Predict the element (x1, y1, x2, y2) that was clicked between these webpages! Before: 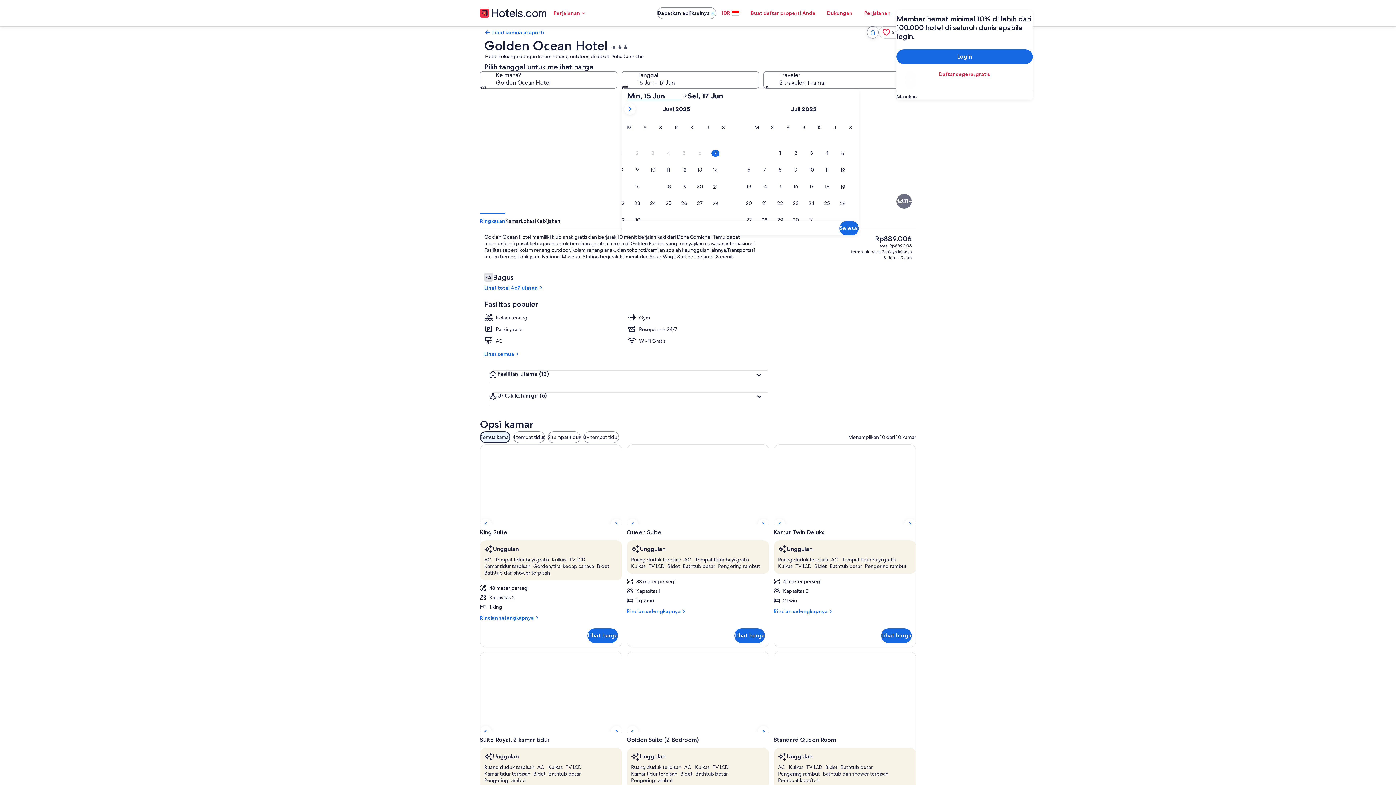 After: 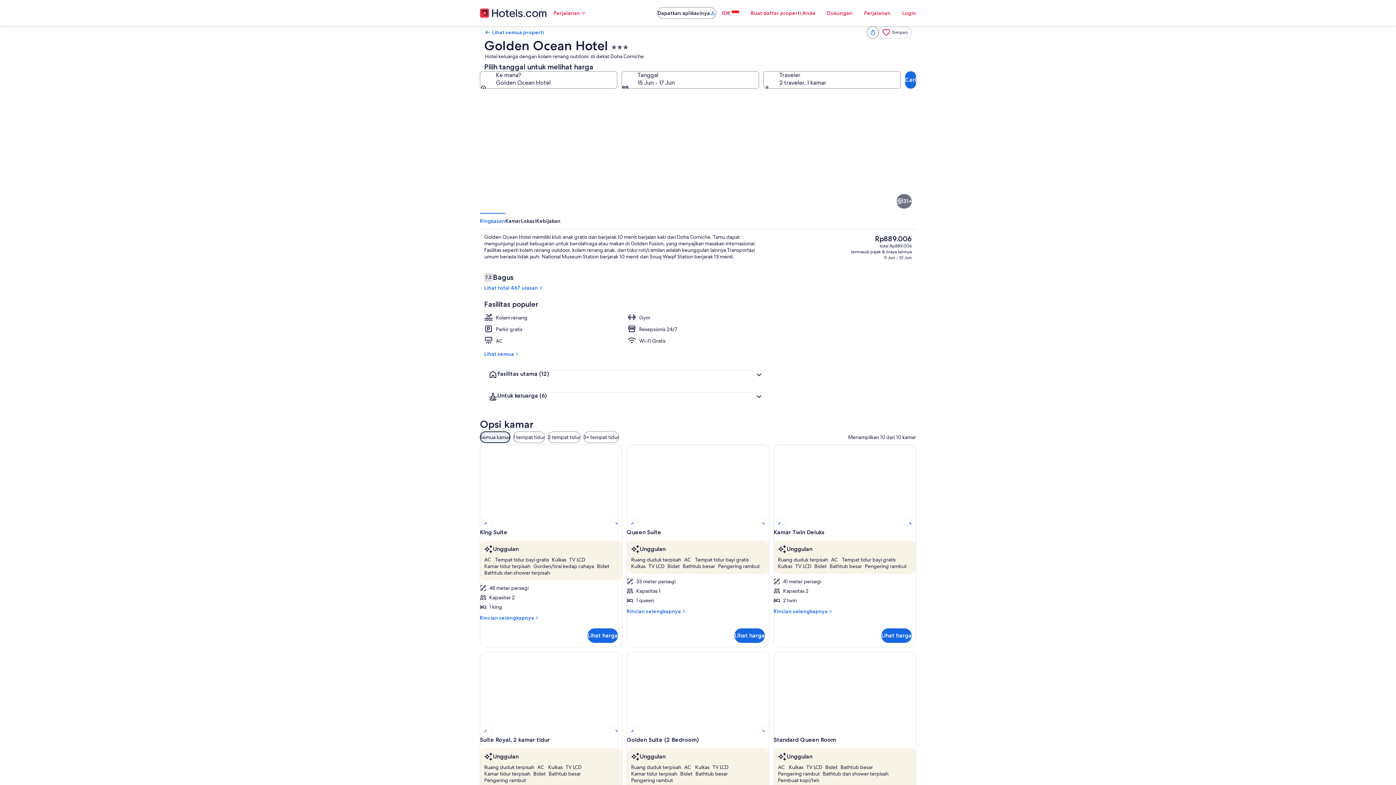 Action: label: Kios check-in/check-out bbox: (807, 213, 916, 274)